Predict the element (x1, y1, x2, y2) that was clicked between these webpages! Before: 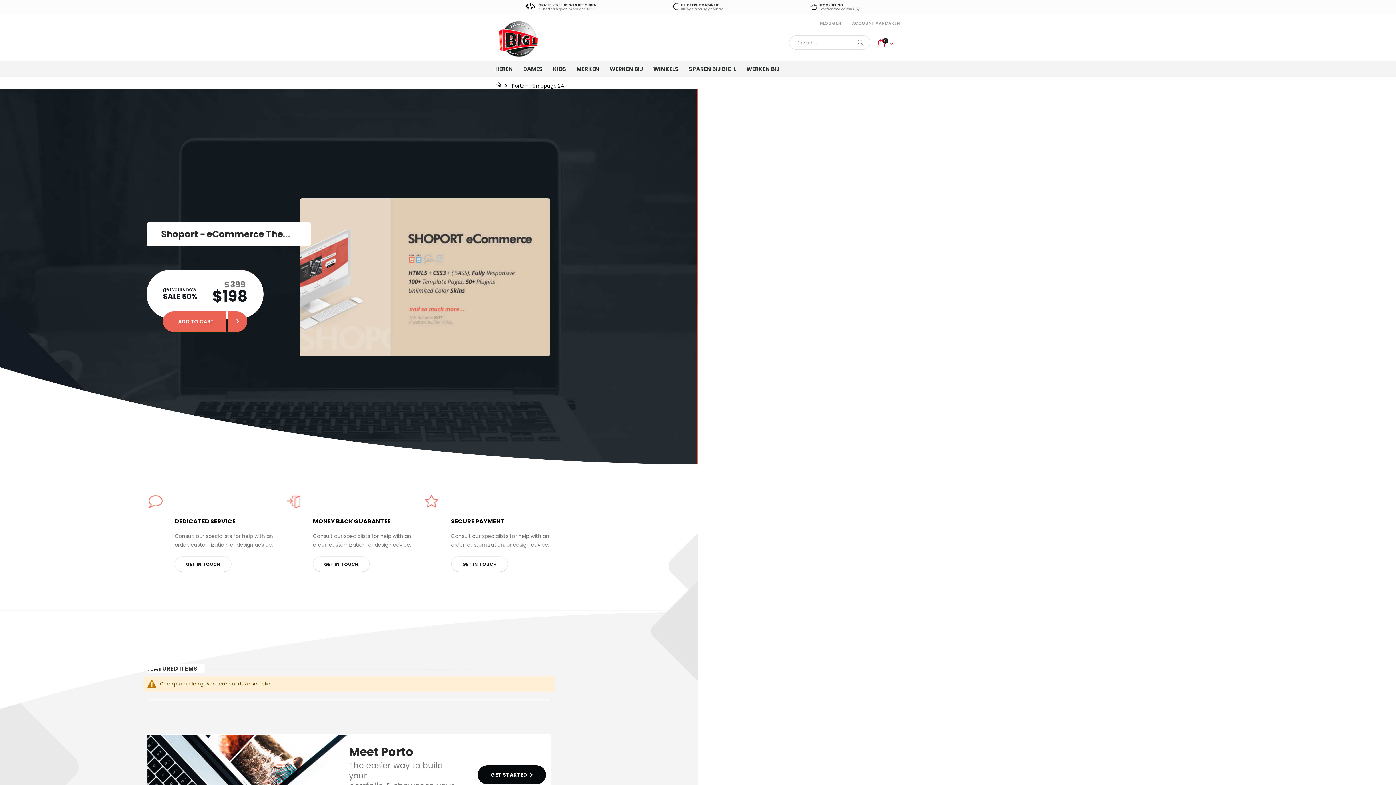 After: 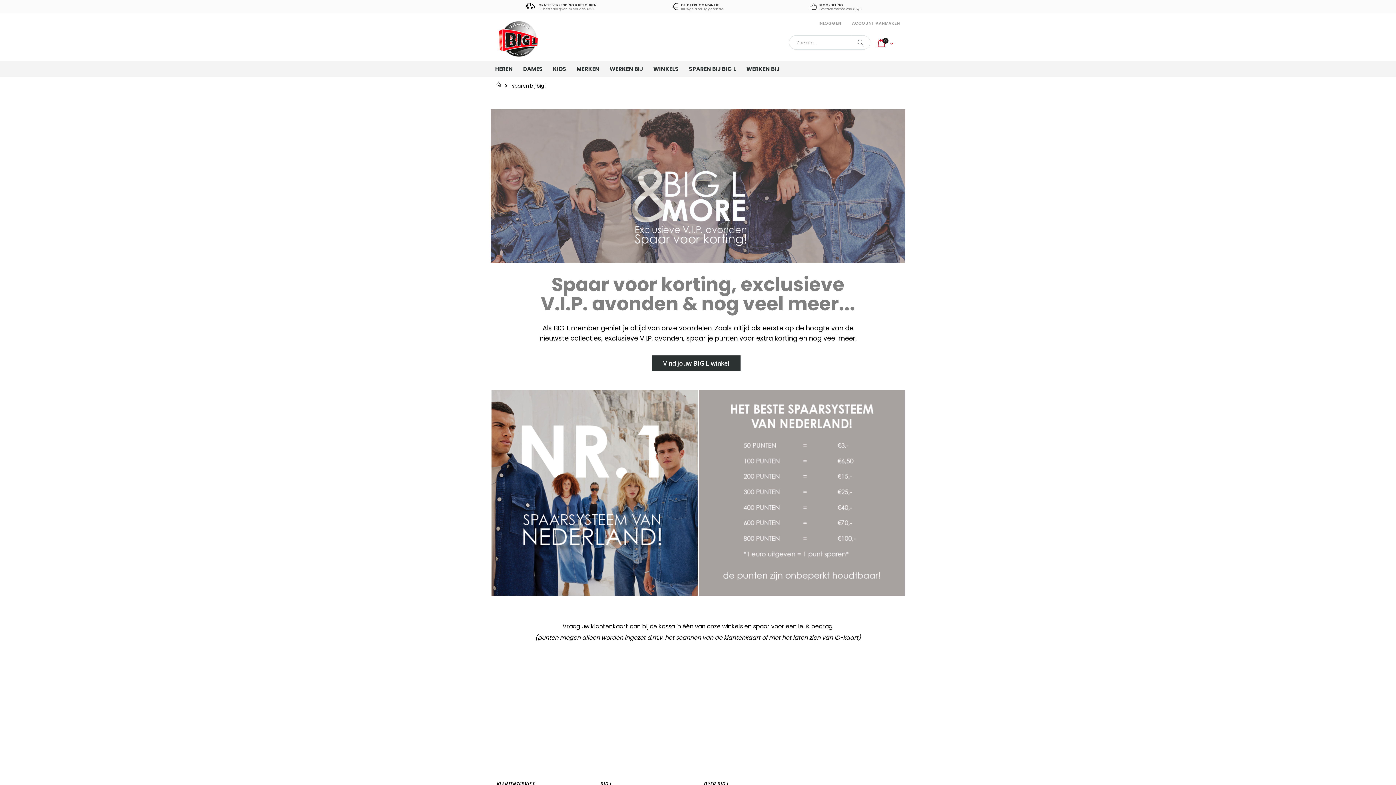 Action: bbox: (684, 61, 740, 76) label: SPAREN BIJ BIG L